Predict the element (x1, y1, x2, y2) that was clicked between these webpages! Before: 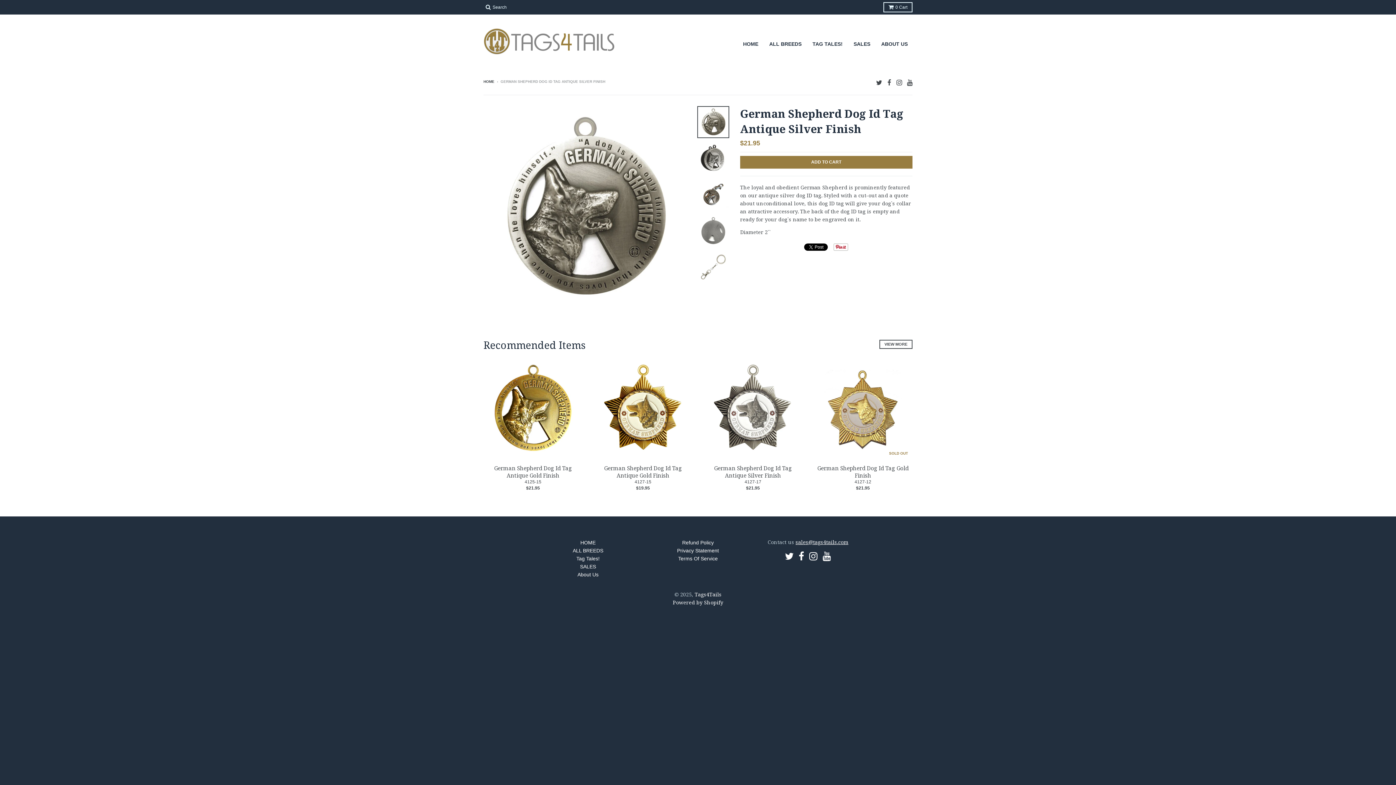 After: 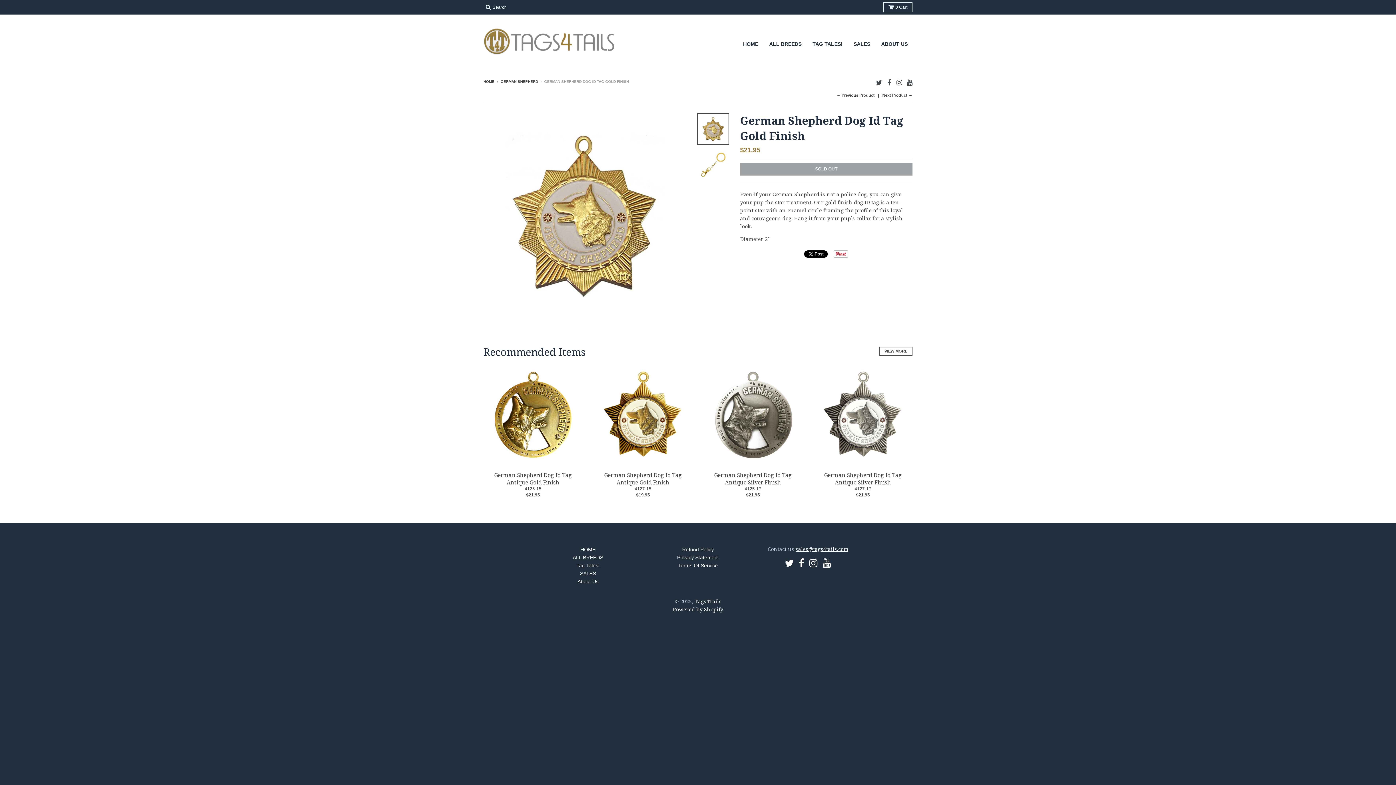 Action: bbox: (817, 464, 908, 479) label: German Shepherd Dog Id Tag Gold Finish